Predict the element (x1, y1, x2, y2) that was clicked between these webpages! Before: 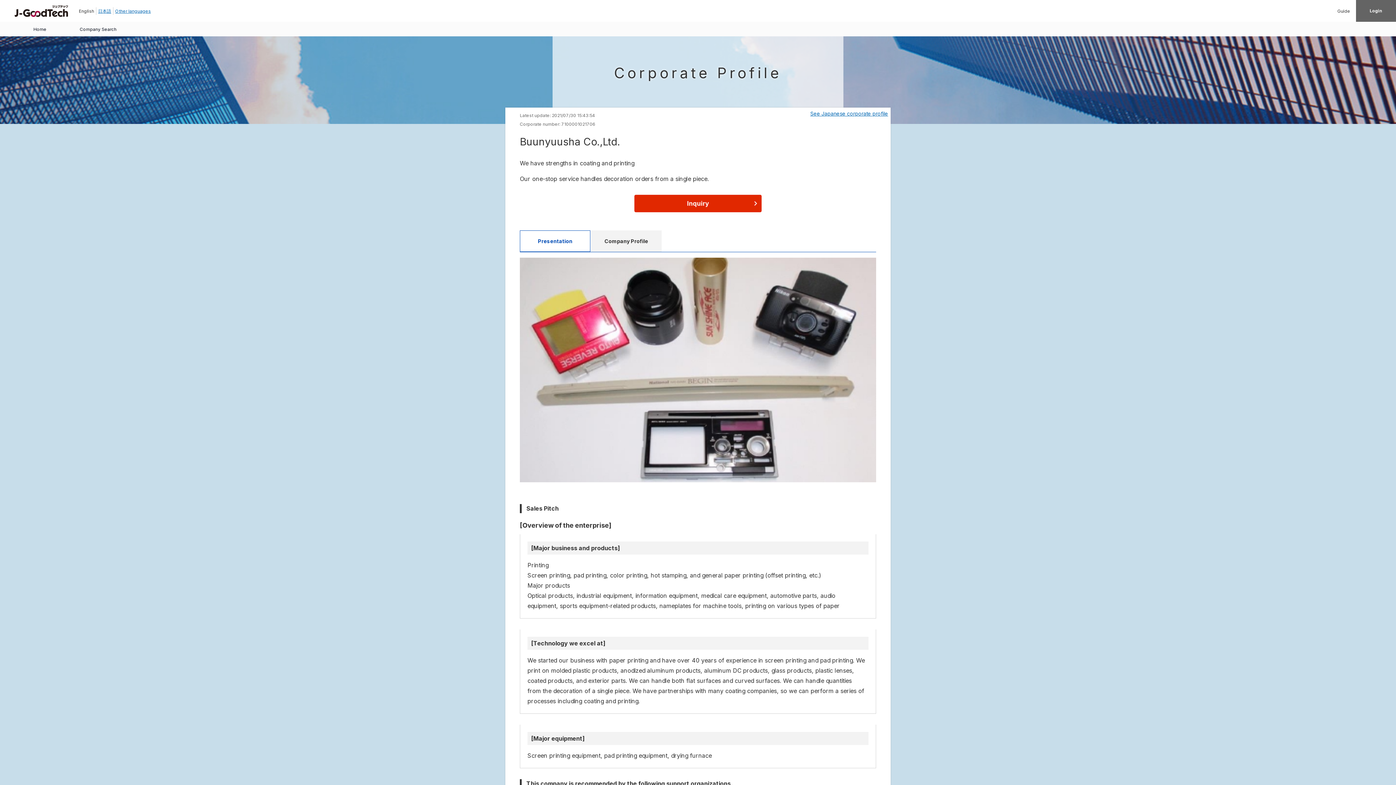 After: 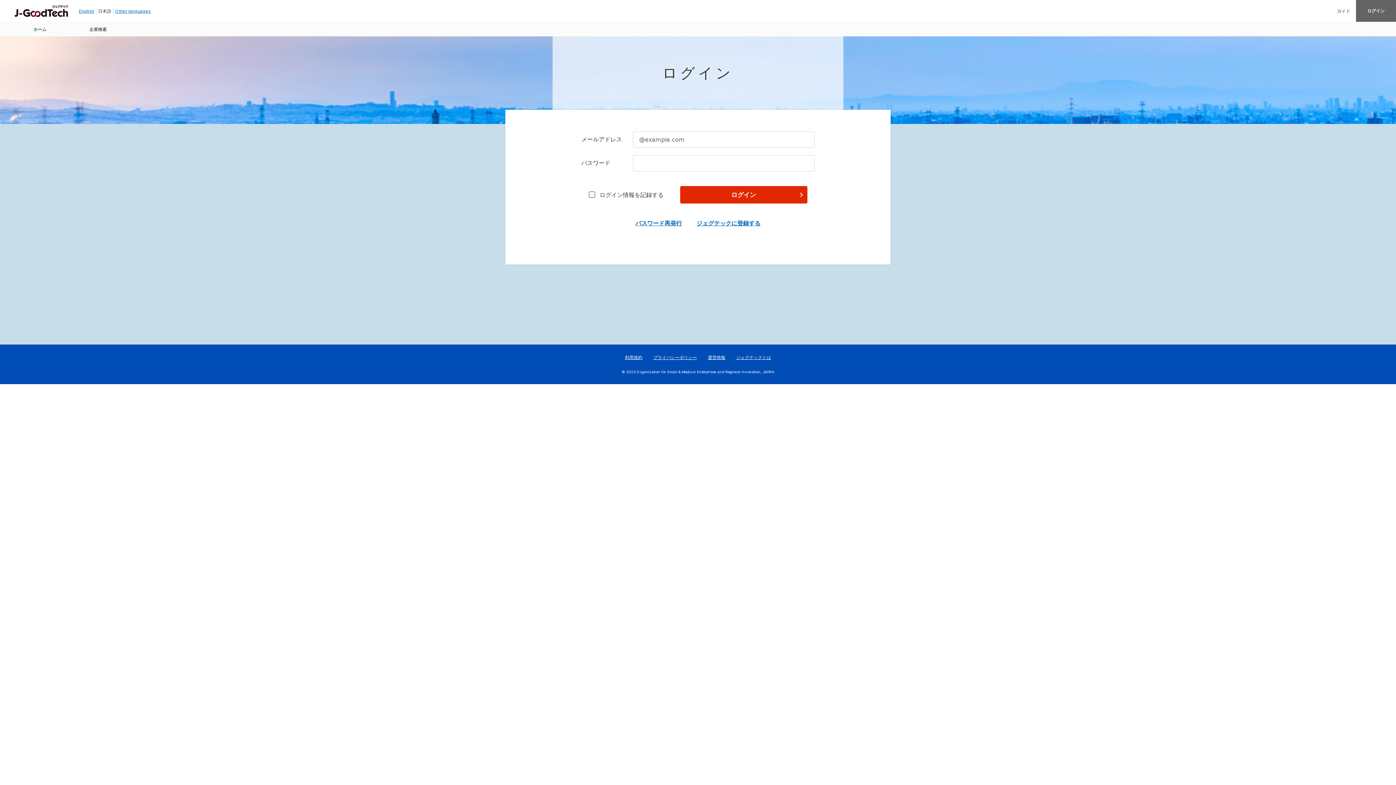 Action: bbox: (10, 21, 69, 36) label: Home